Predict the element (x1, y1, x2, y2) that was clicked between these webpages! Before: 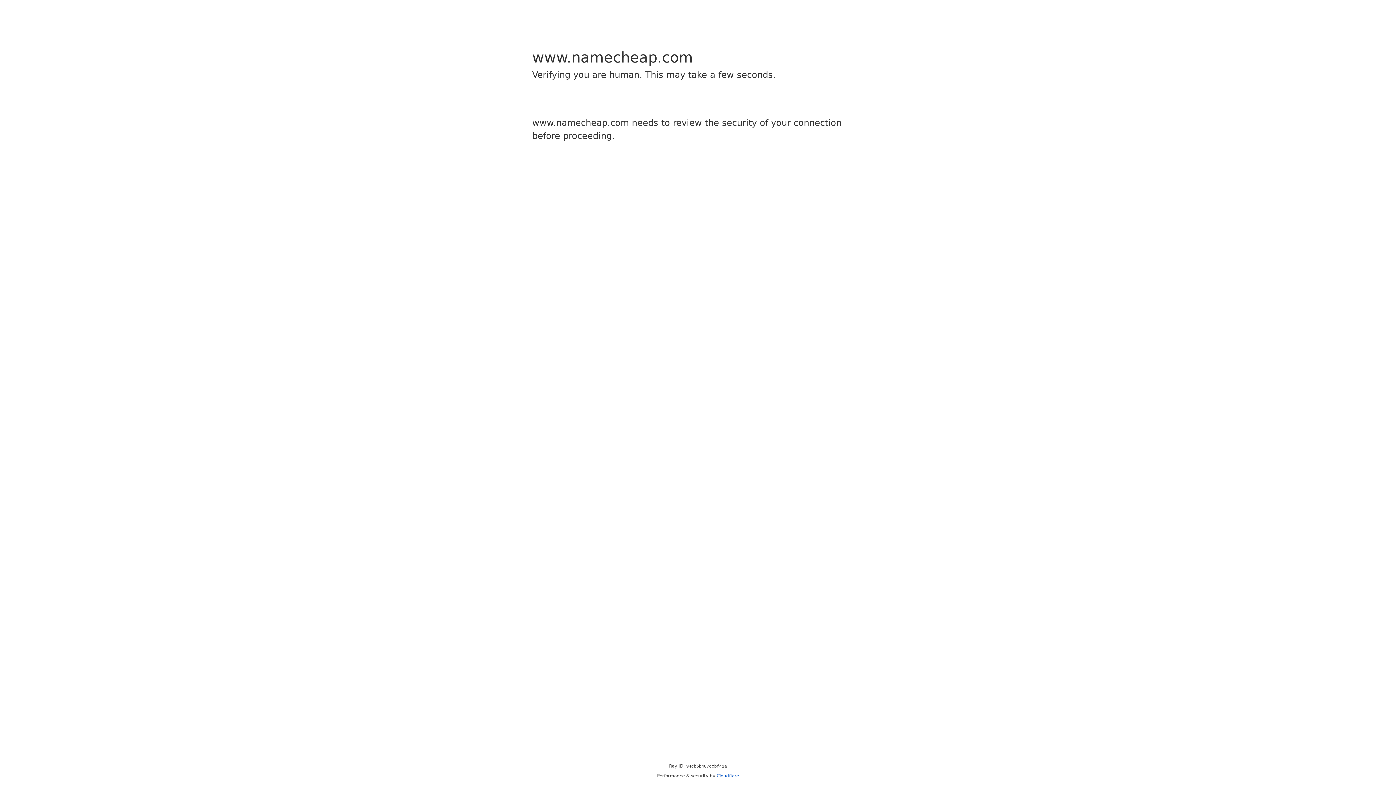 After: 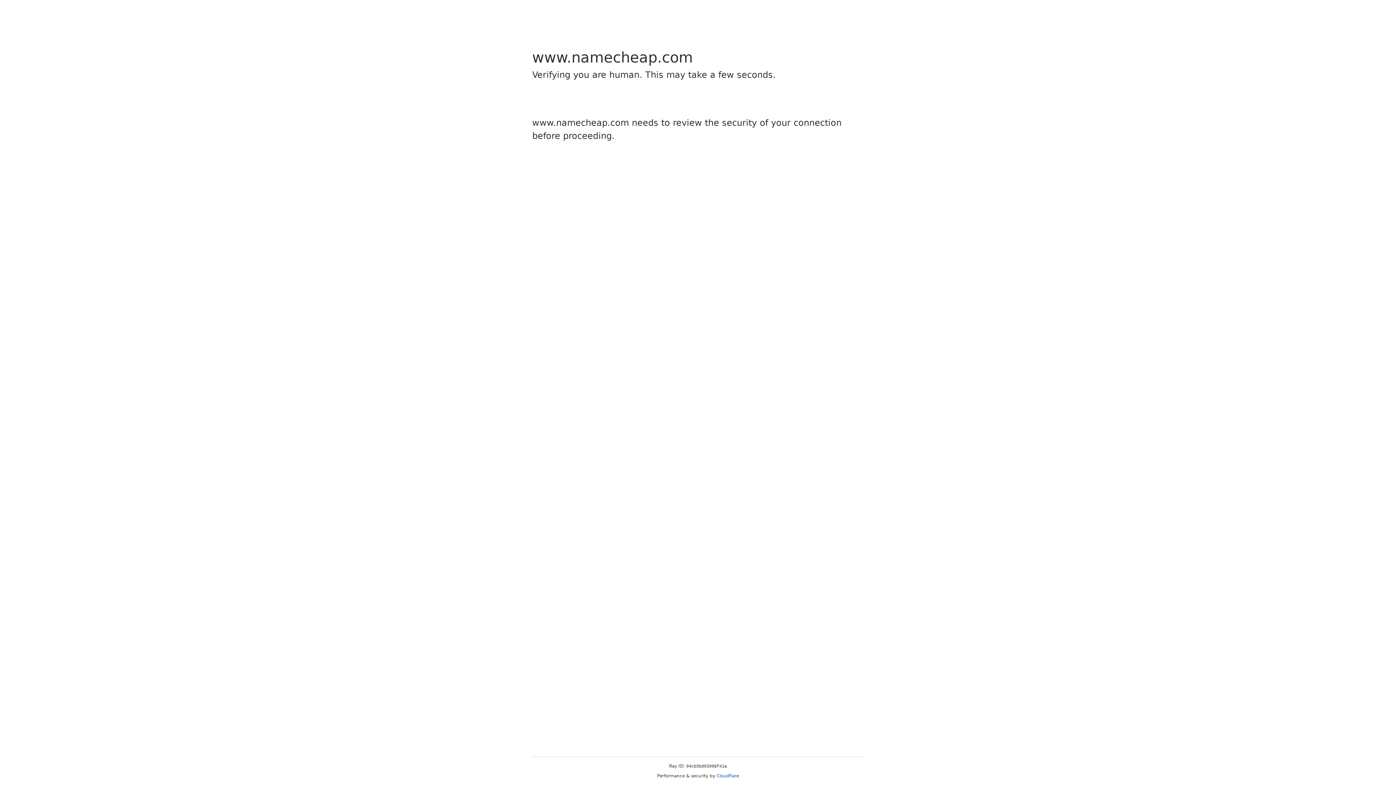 Action: label: Cloudflare bbox: (716, 773, 739, 778)